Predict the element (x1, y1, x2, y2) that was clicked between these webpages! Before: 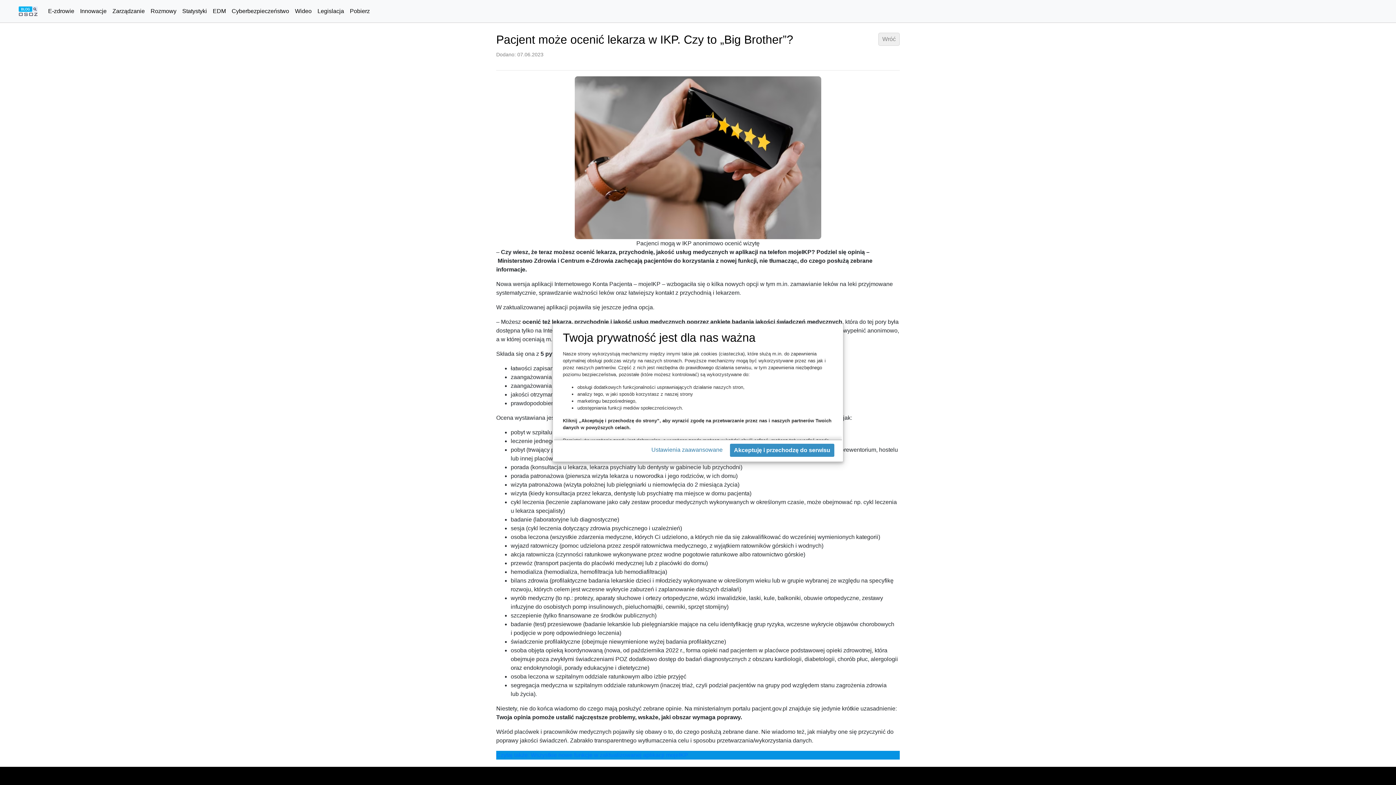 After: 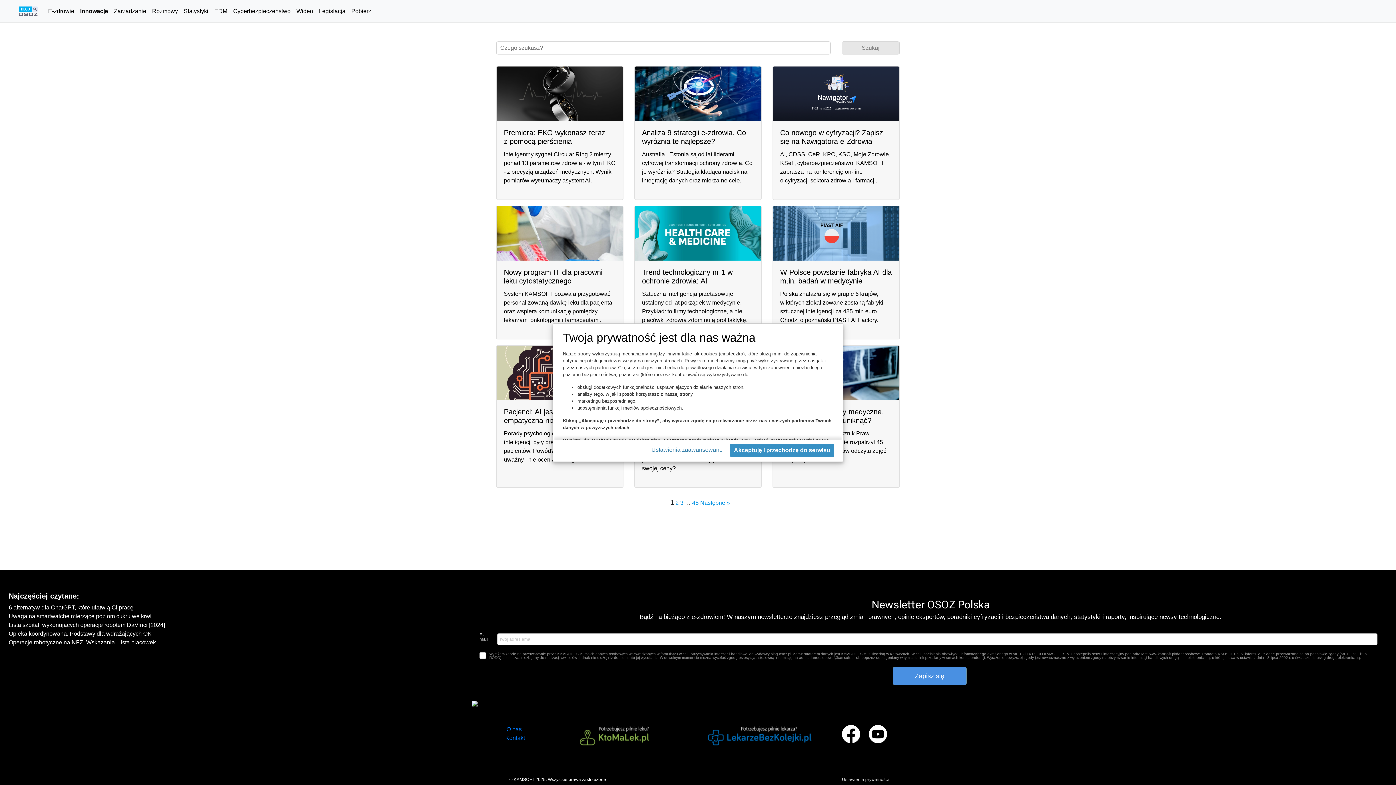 Action: bbox: (77, 4, 109, 18) label: Innowacje